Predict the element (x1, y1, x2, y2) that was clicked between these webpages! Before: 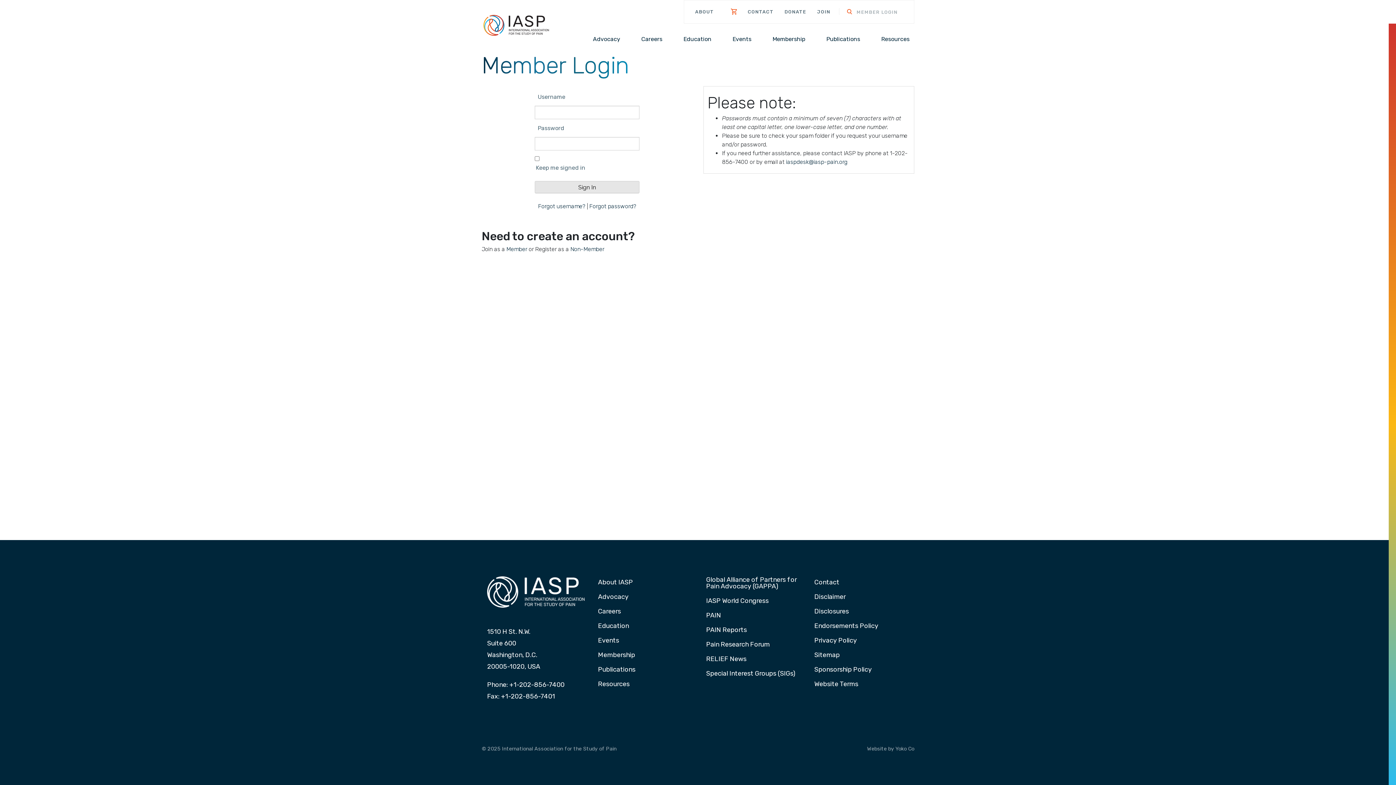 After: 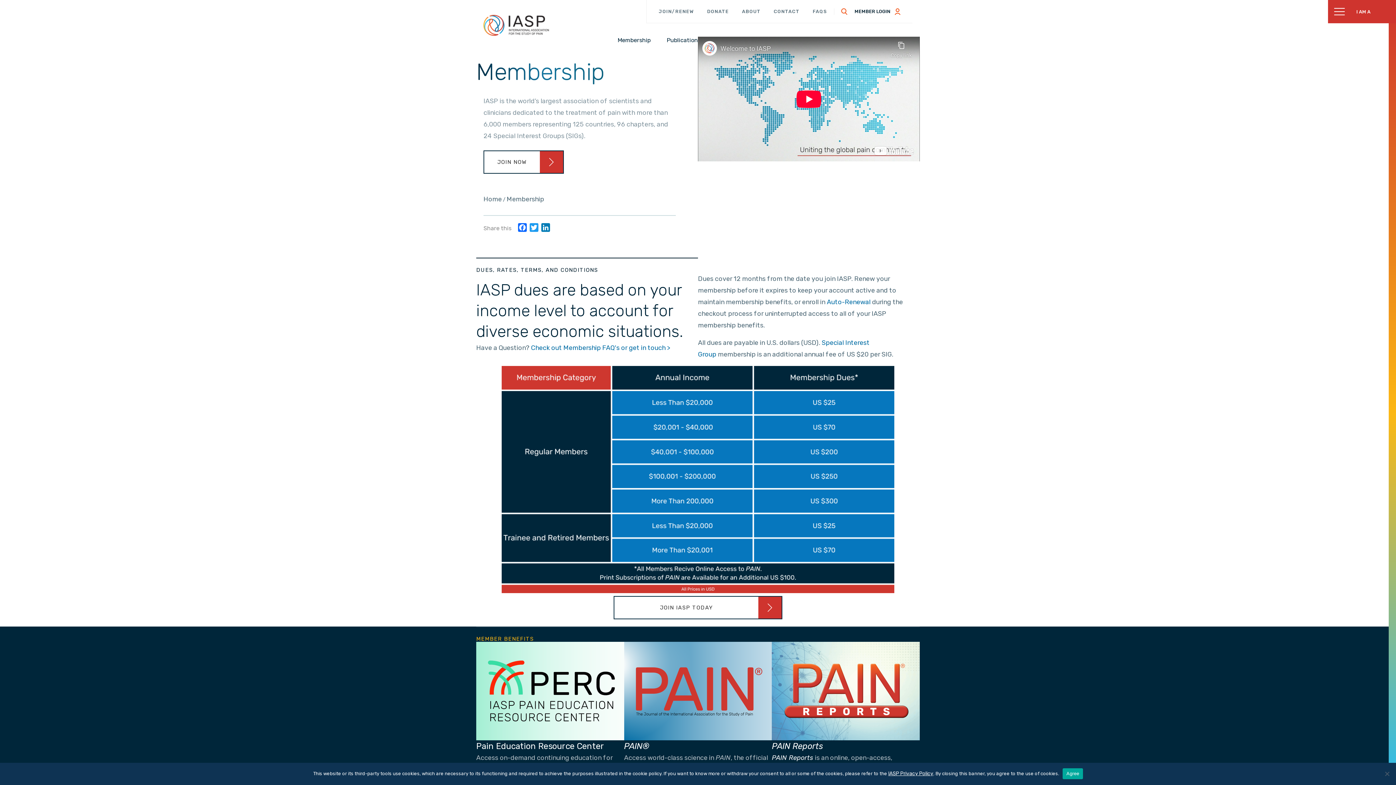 Action: bbox: (769, 33, 808, 44) label: Membership